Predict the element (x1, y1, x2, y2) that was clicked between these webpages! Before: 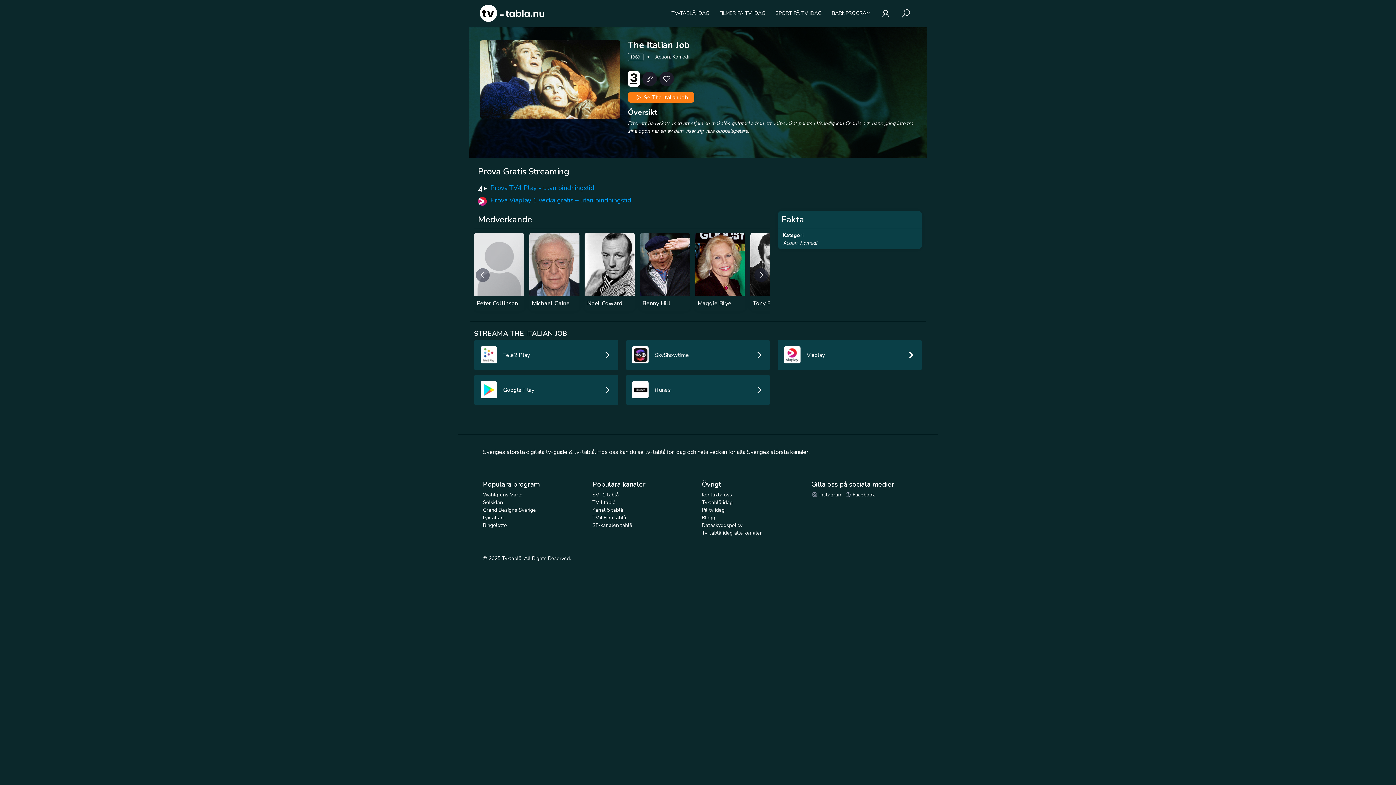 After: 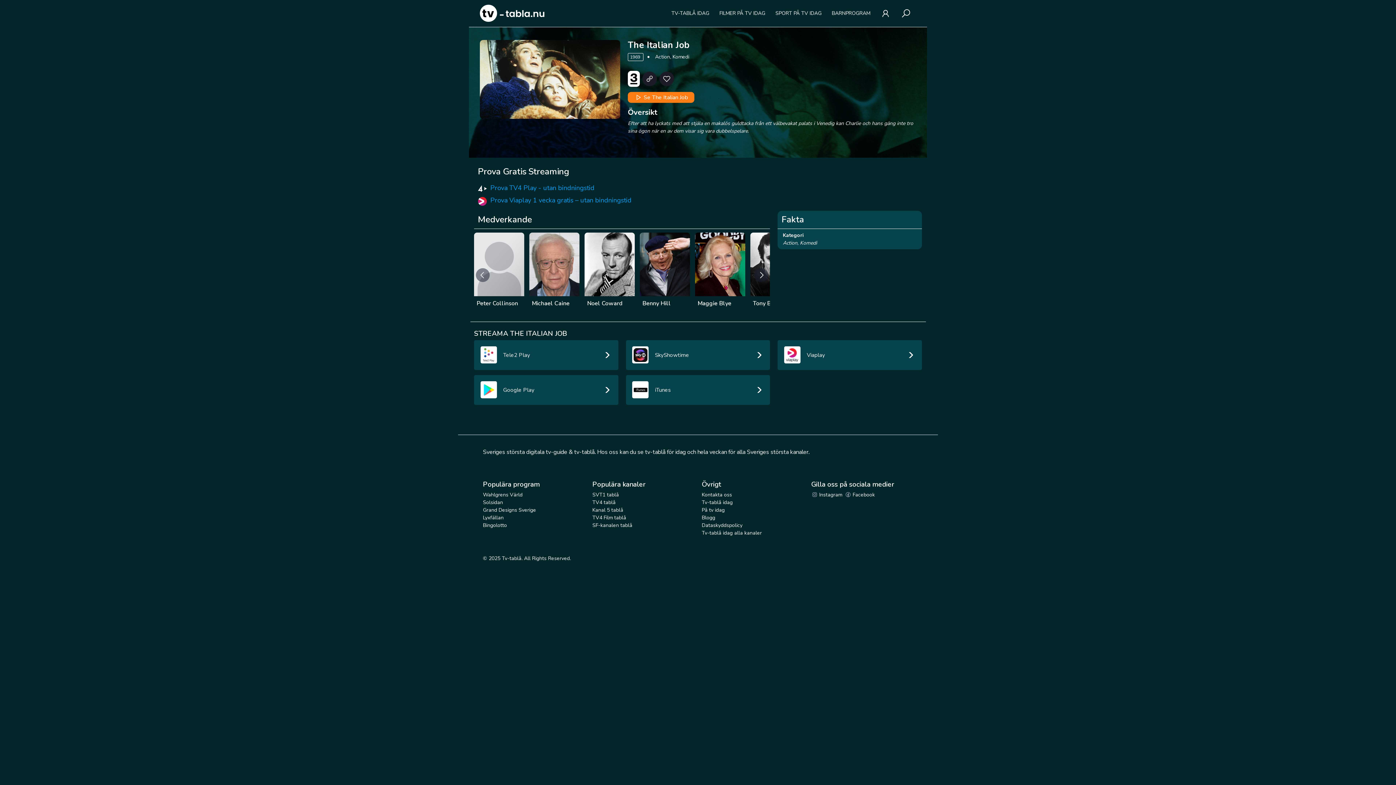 Action: bbox: (702, 522, 742, 529) label: Dataskyddspolicy